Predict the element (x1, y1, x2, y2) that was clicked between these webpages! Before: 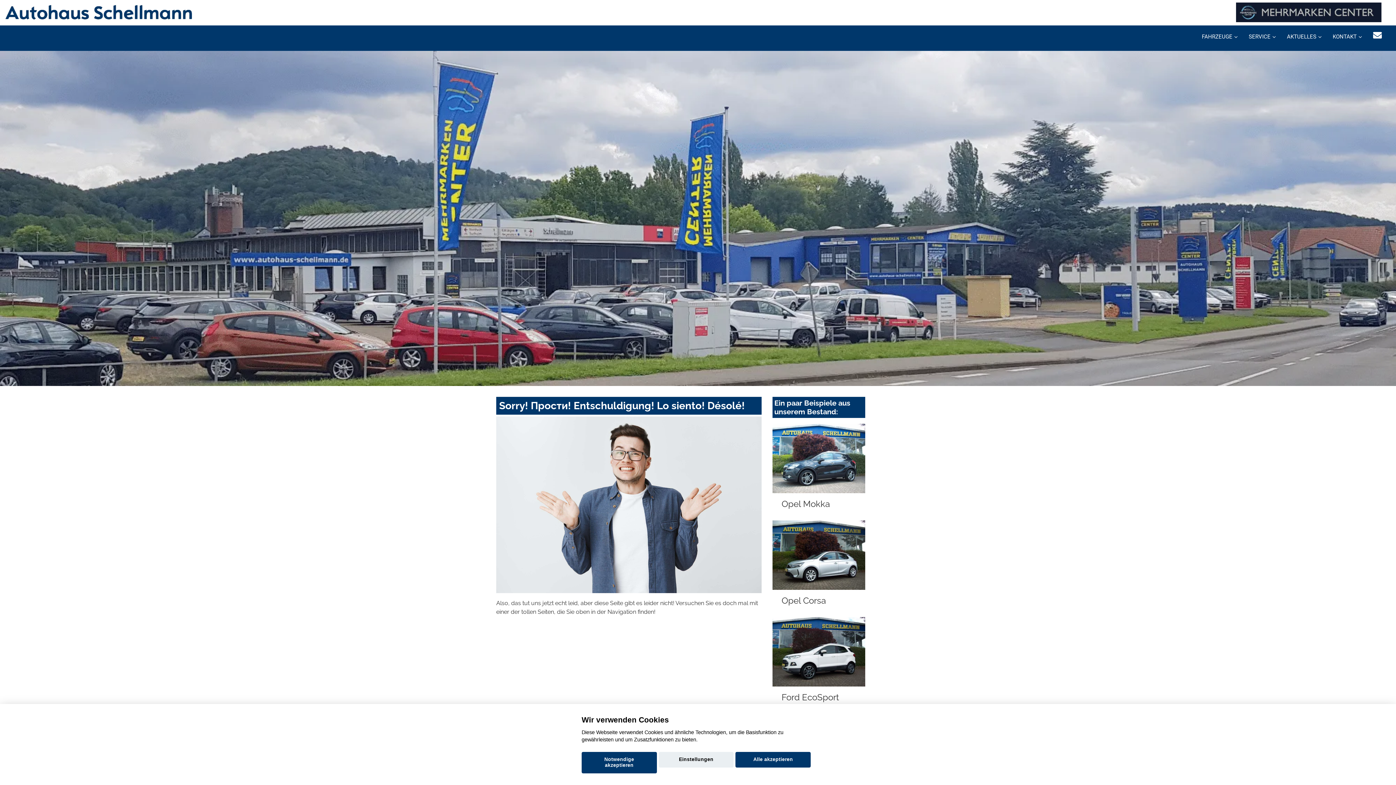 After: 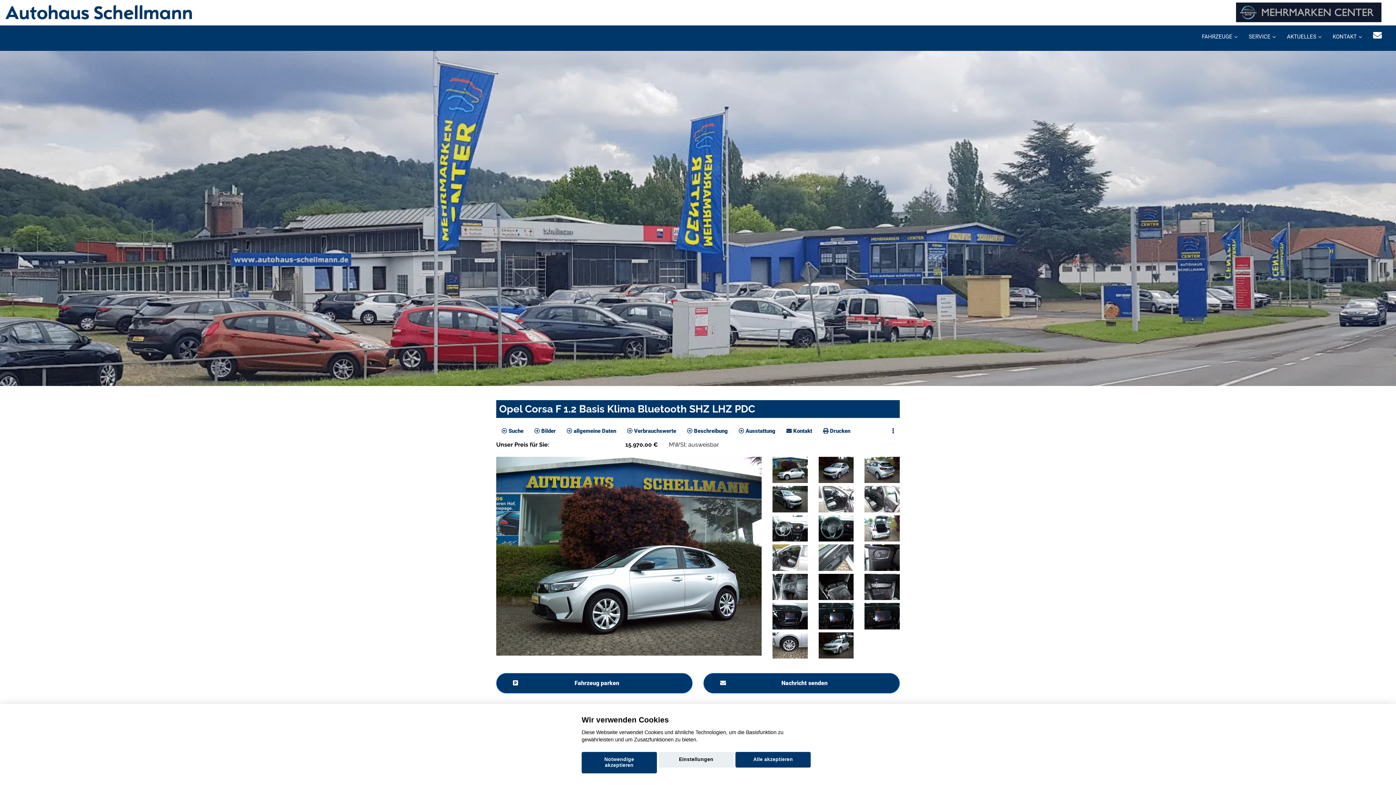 Action: bbox: (772, 520, 865, 612) label: Opel Corsa